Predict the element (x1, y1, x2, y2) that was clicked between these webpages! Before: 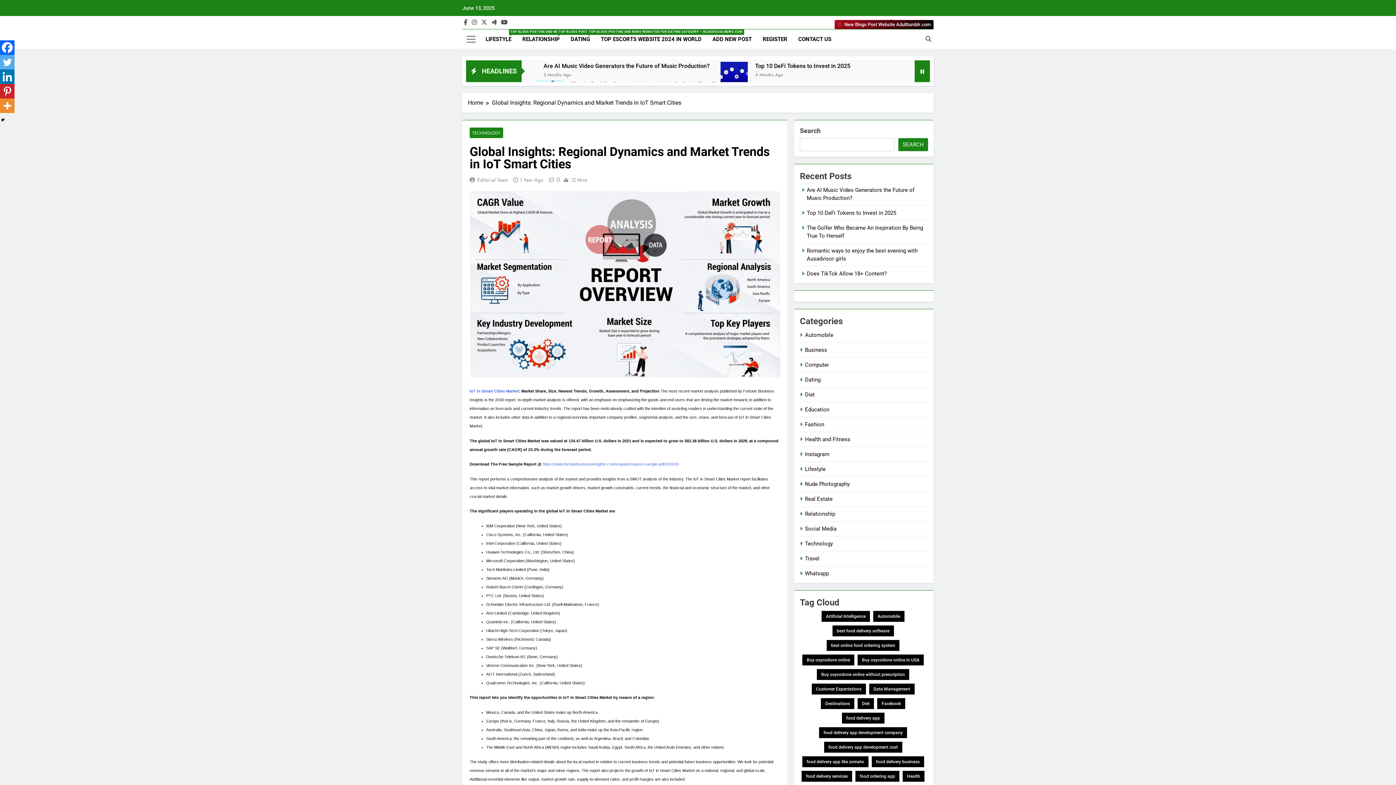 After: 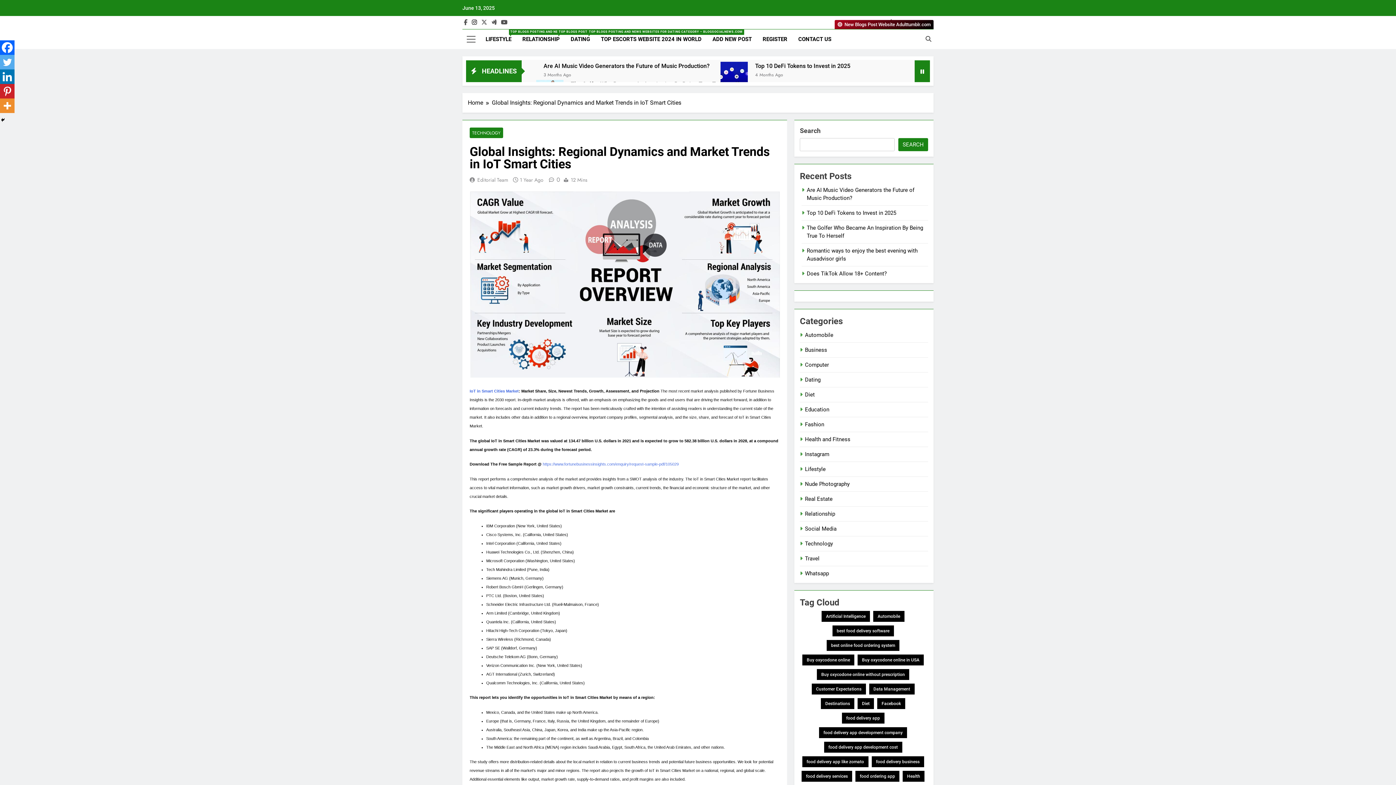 Action: bbox: (470, 18, 478, 25)